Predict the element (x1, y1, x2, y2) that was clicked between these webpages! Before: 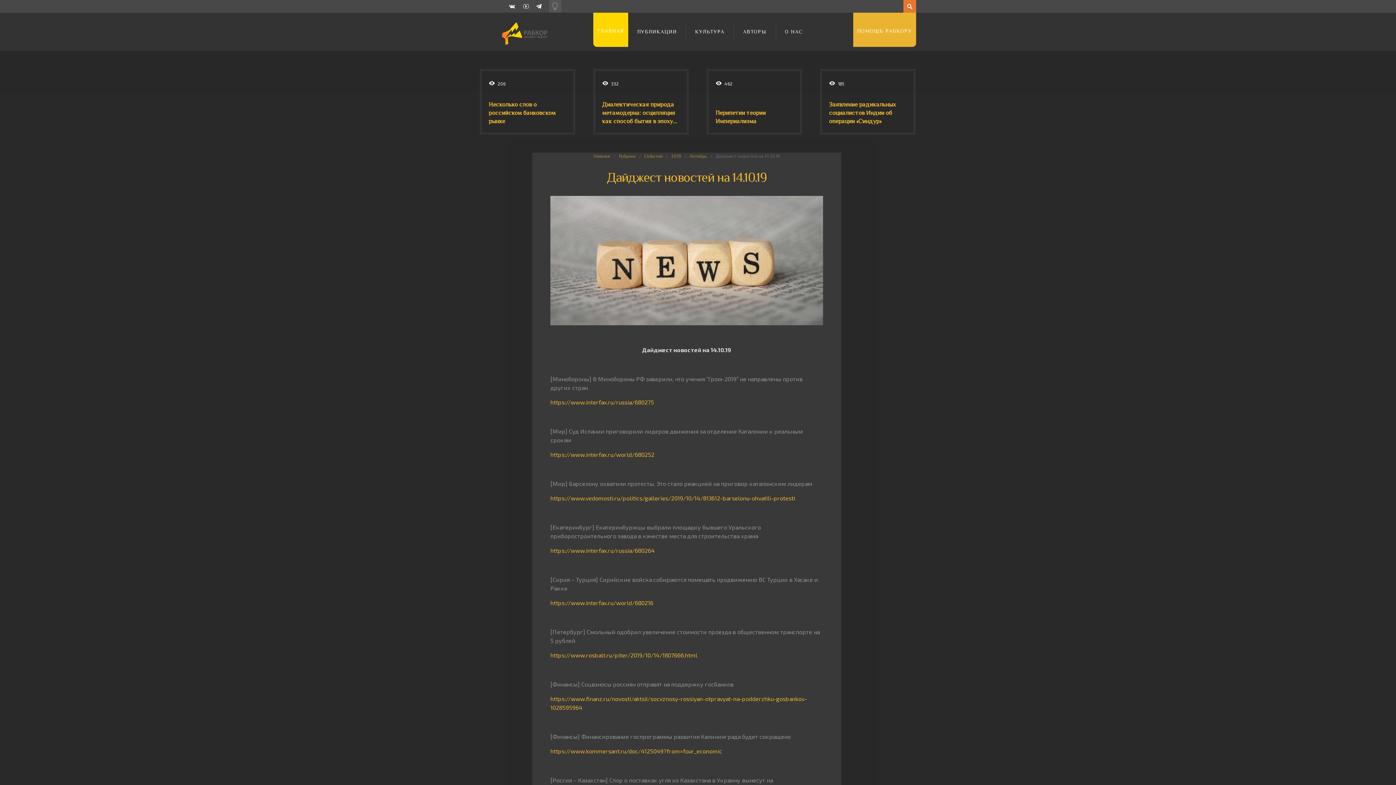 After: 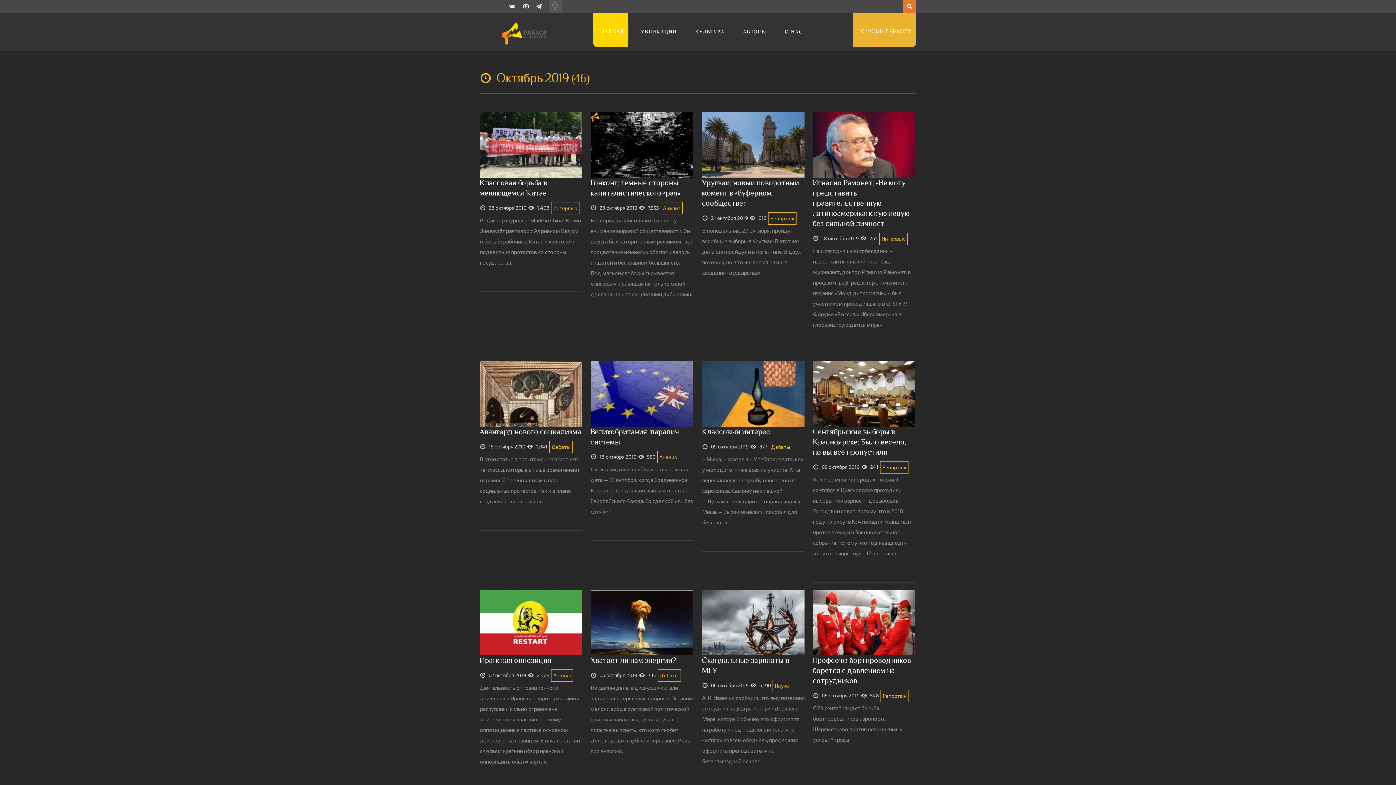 Action: label: Октябрь bbox: (690, 153, 707, 159)